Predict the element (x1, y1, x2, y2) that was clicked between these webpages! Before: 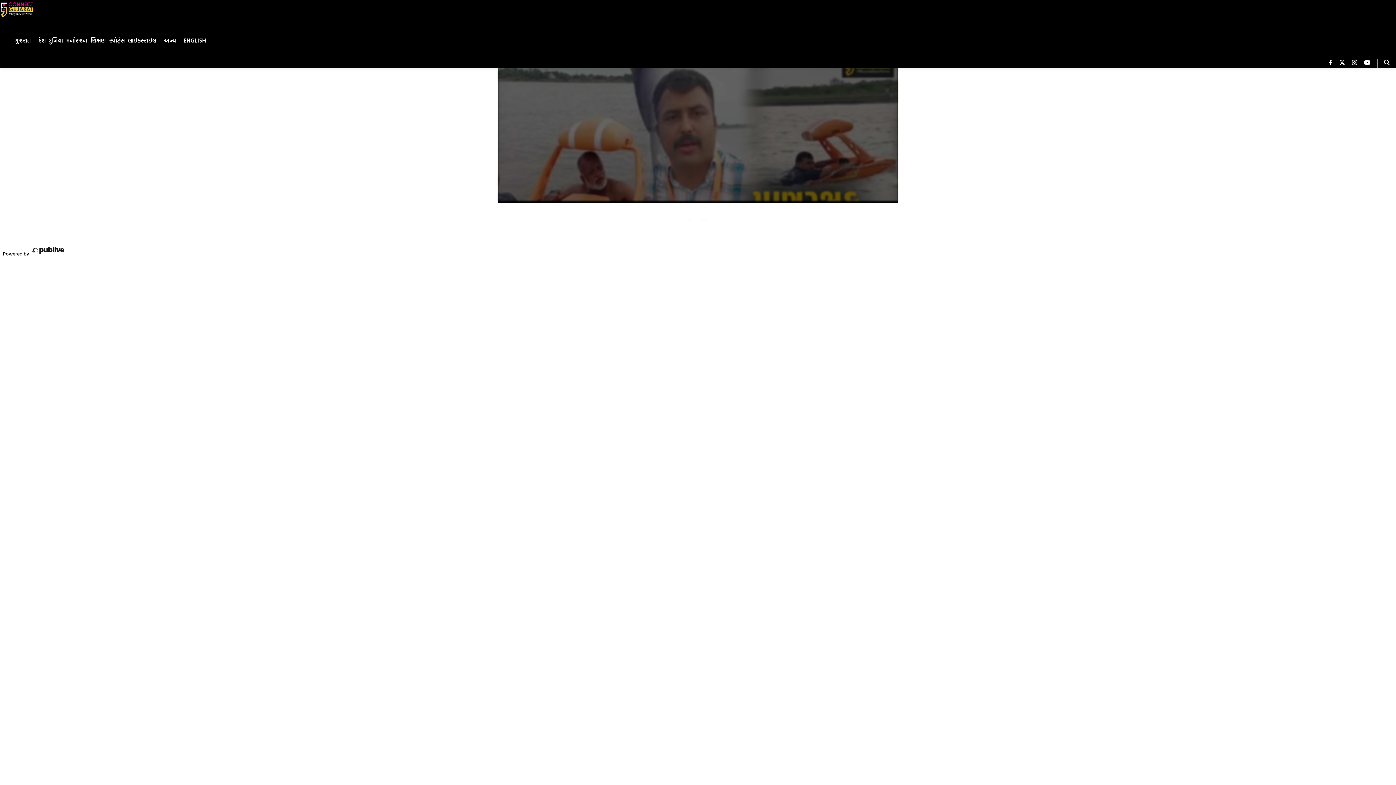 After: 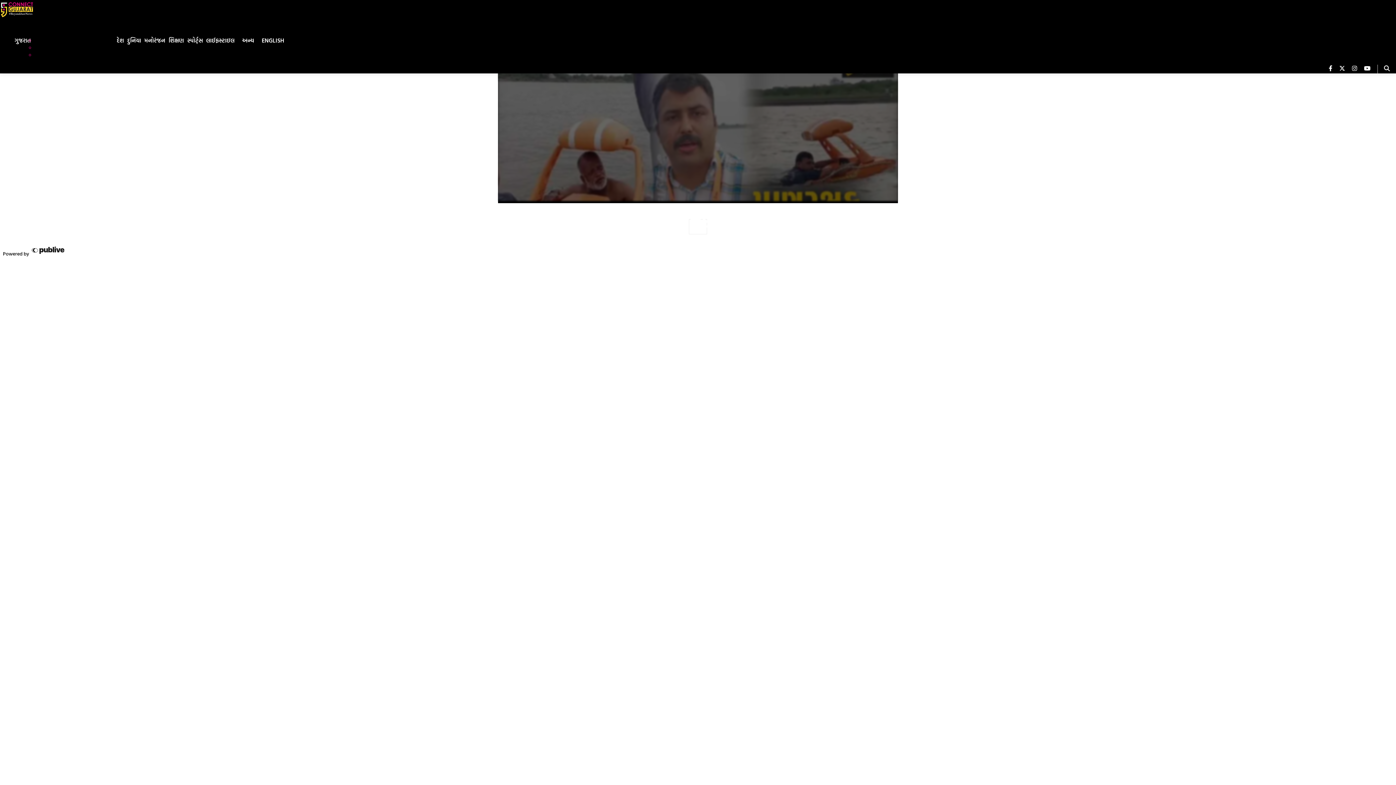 Action: bbox: (30, 41, 35, 42)